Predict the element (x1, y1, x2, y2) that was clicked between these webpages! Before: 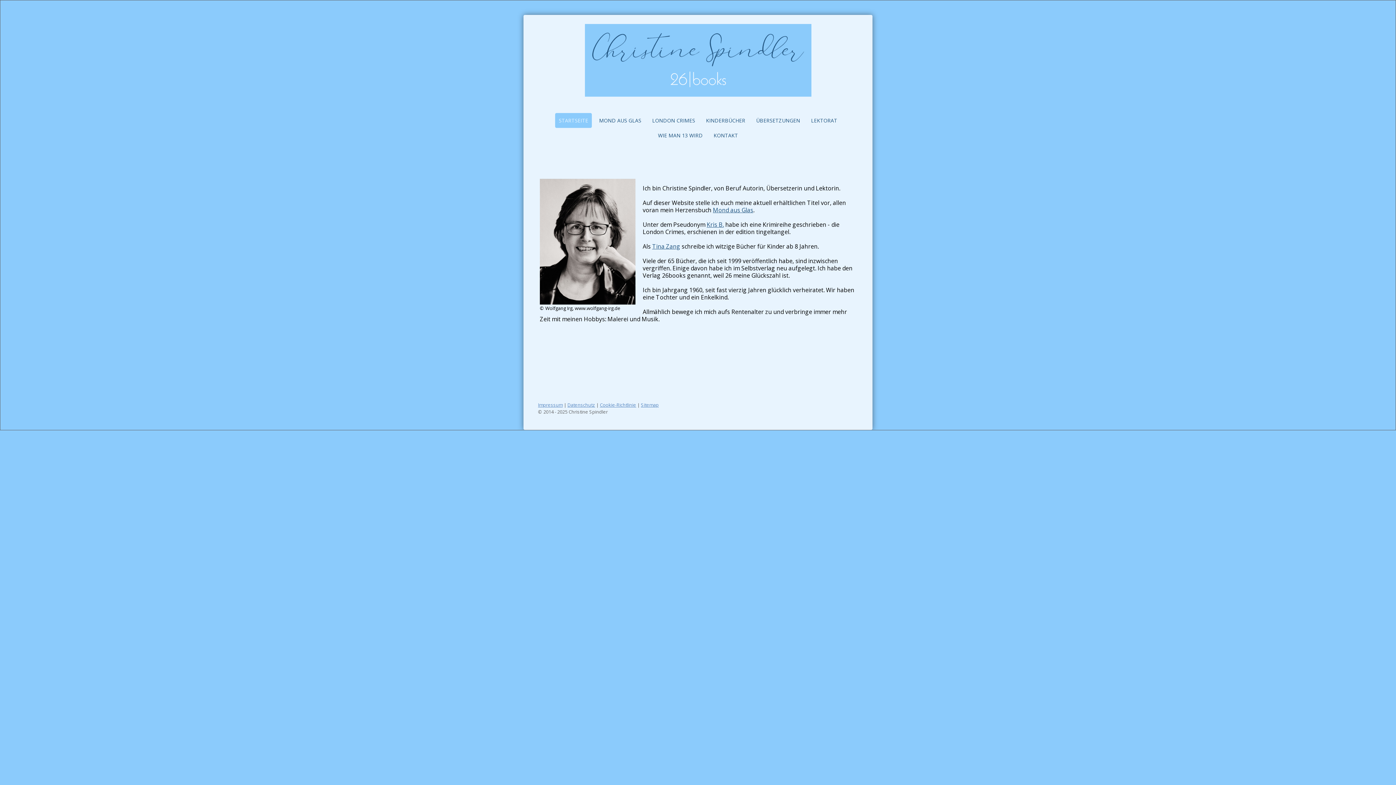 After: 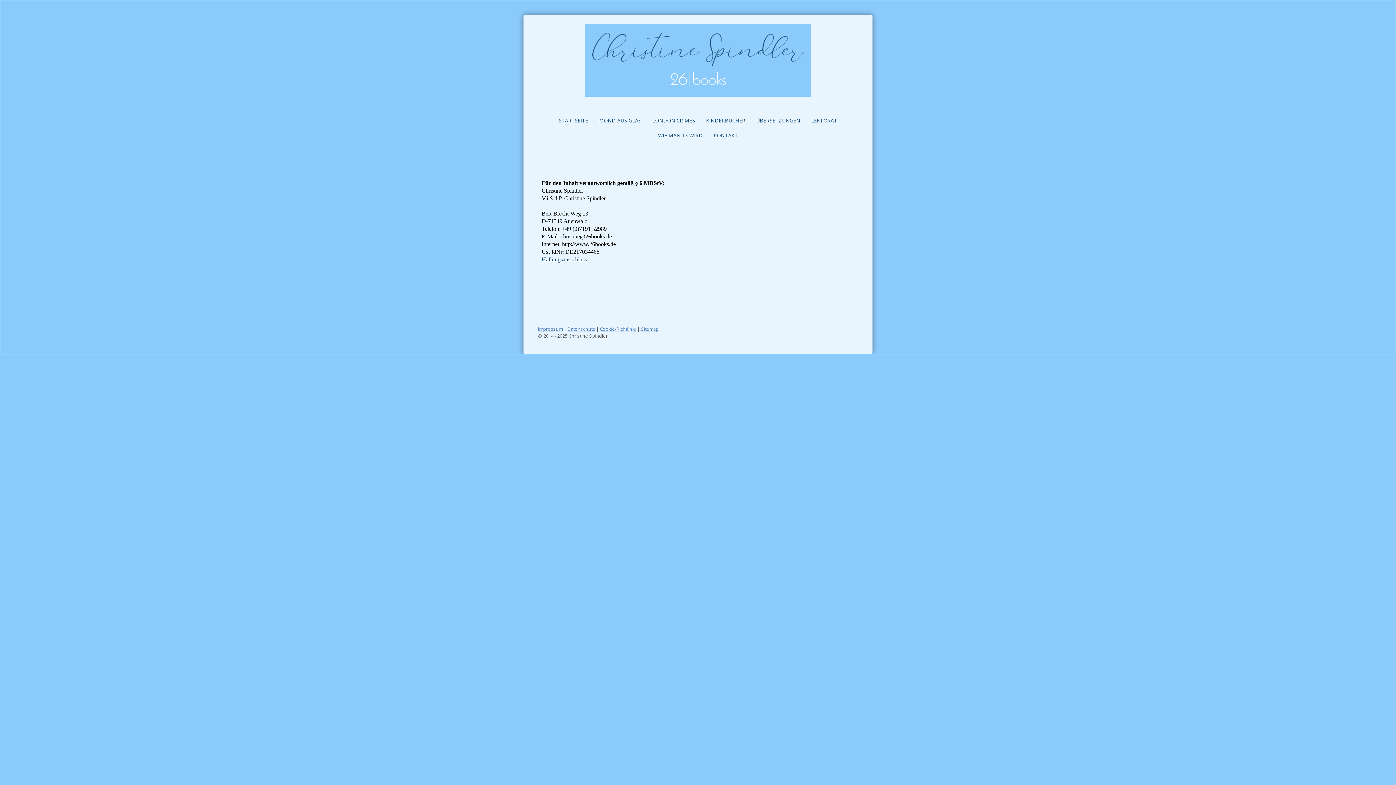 Action: label: Impressum bbox: (538, 401, 562, 408)